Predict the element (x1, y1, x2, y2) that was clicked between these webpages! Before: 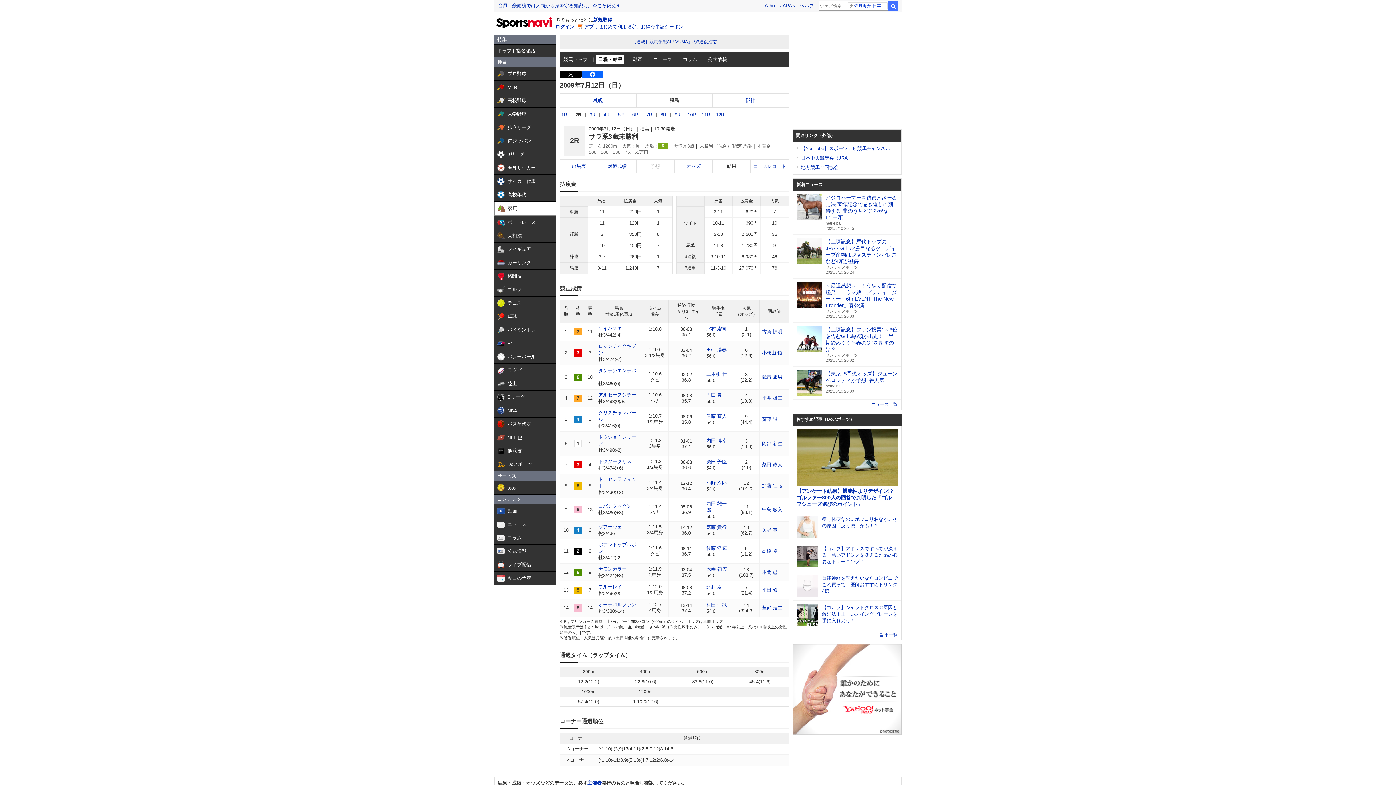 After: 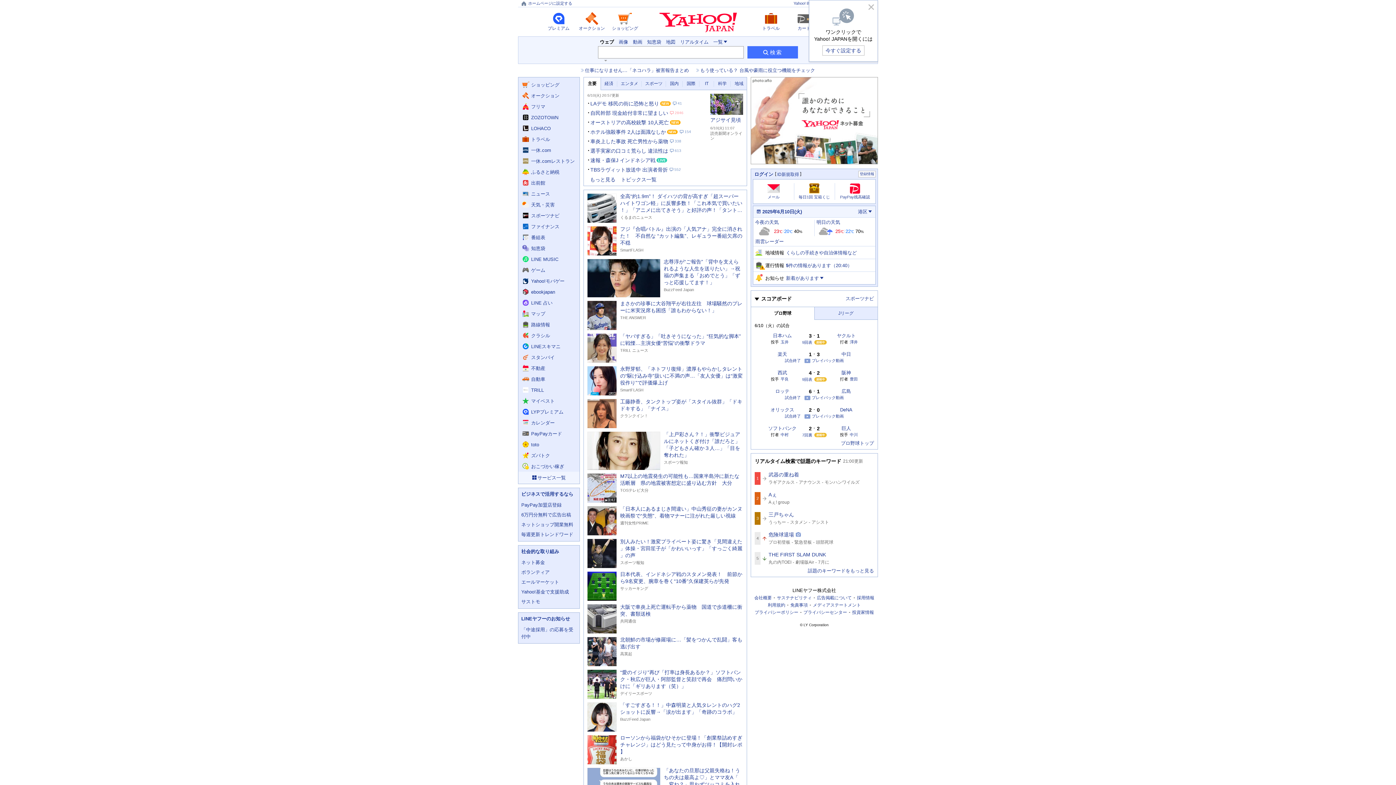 Action: bbox: (764, 2, 795, 8) label: Yahoo! JAPAN